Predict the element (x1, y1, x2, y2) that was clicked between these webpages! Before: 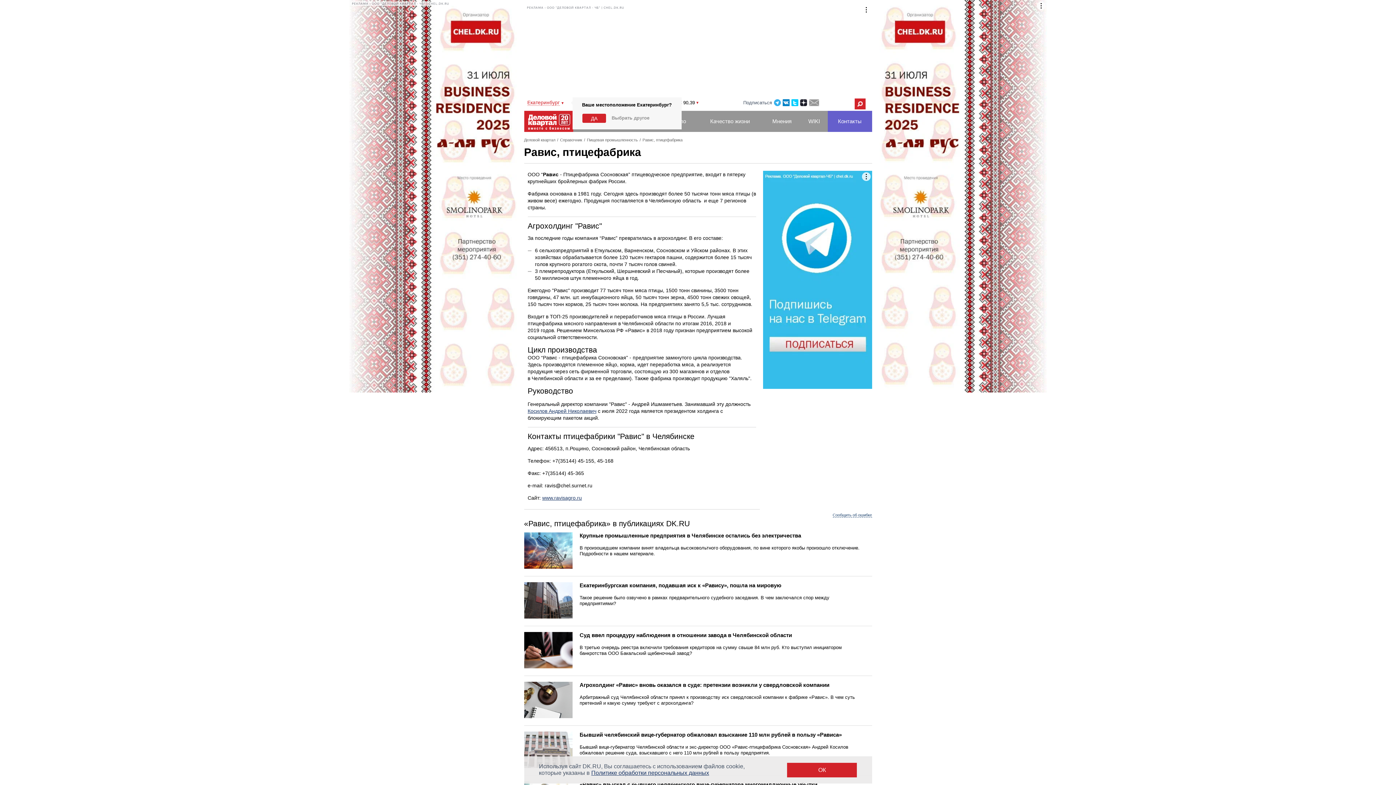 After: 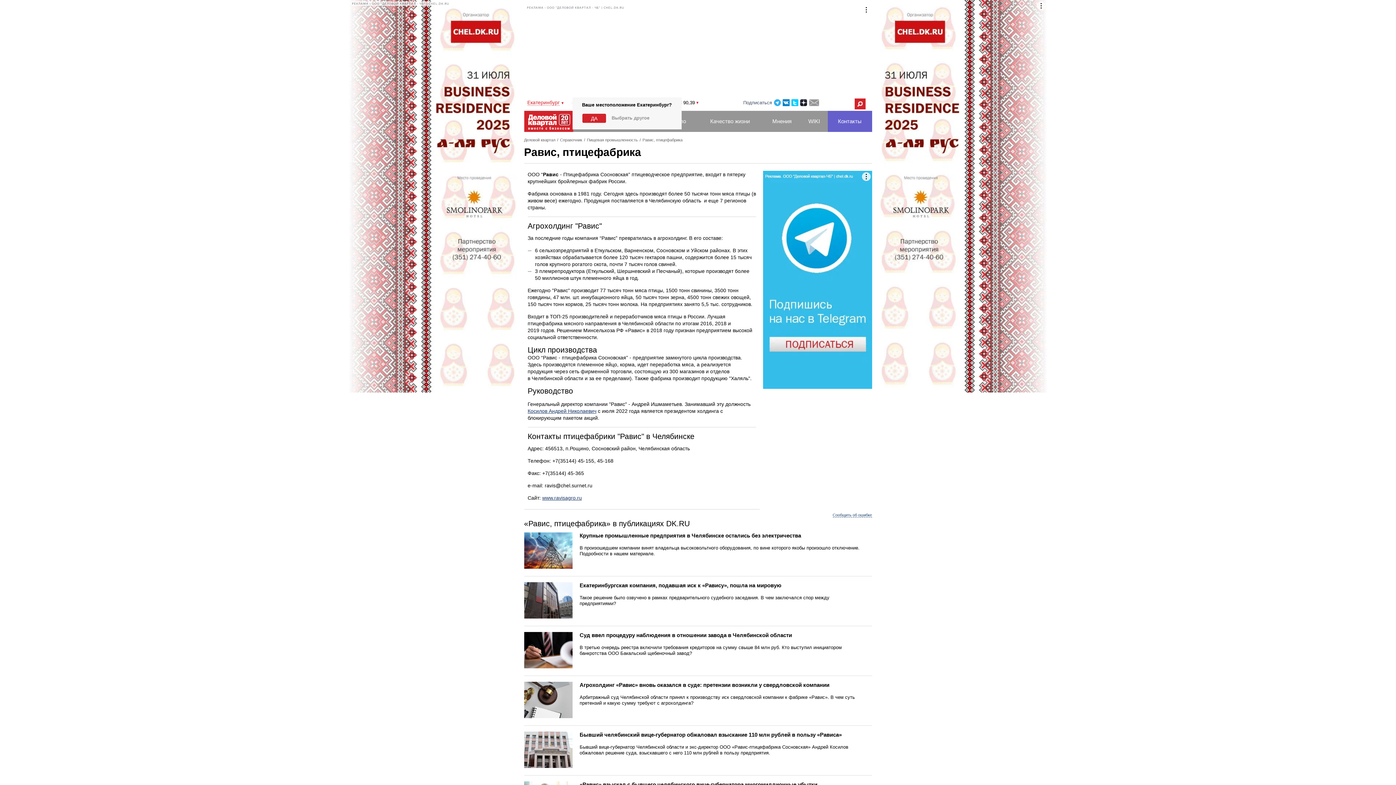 Action: bbox: (787, 763, 857, 777) label: ОК